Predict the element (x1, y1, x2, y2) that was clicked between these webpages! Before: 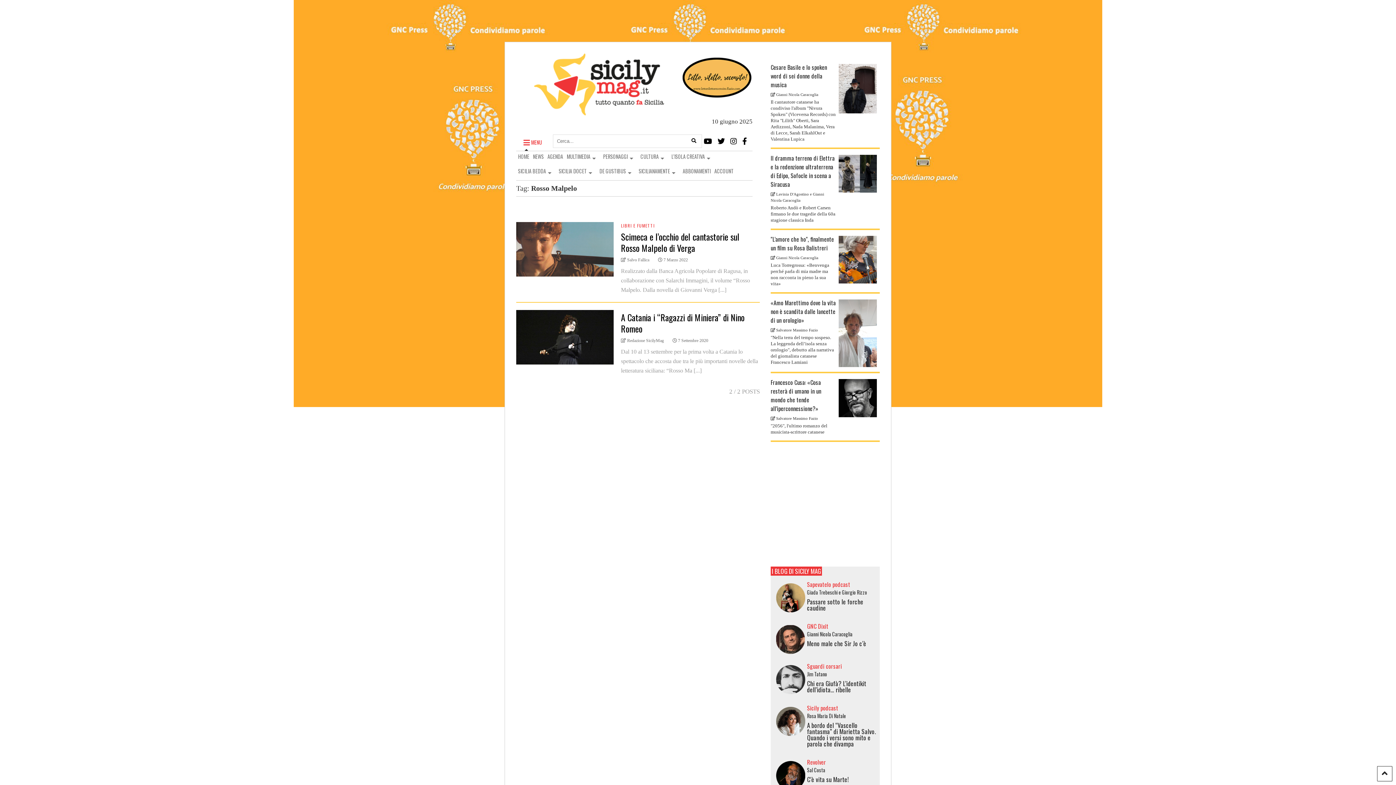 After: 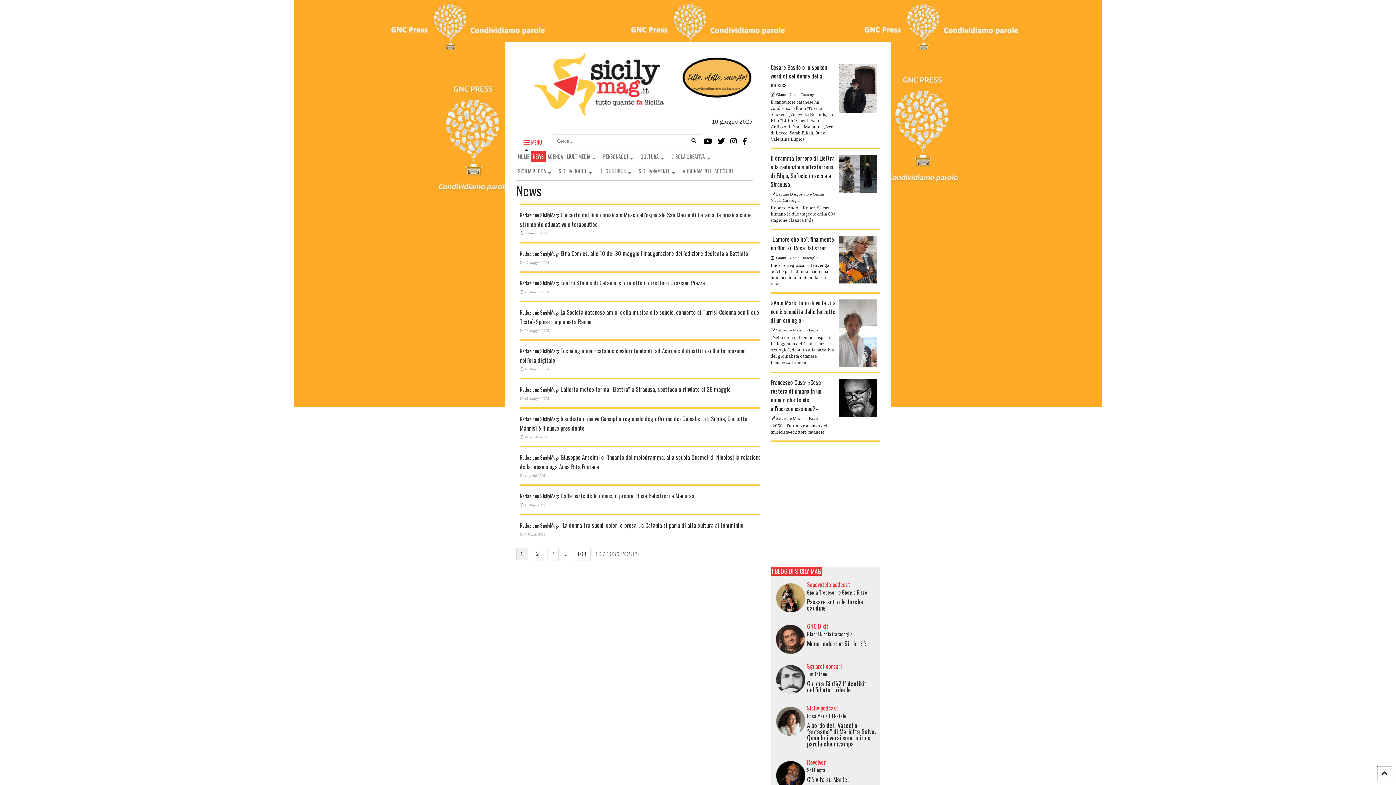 Action: label: NEWS bbox: (531, 151, 545, 162)